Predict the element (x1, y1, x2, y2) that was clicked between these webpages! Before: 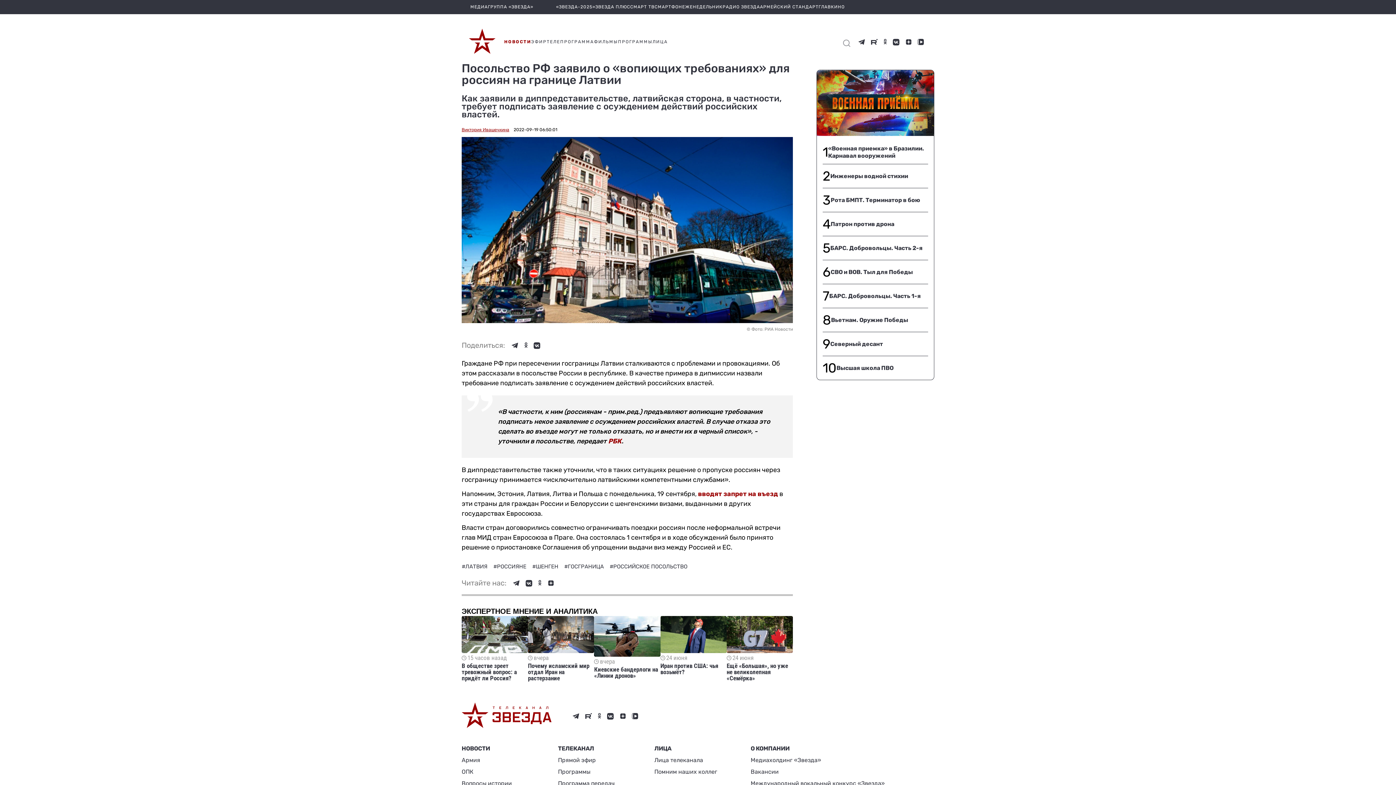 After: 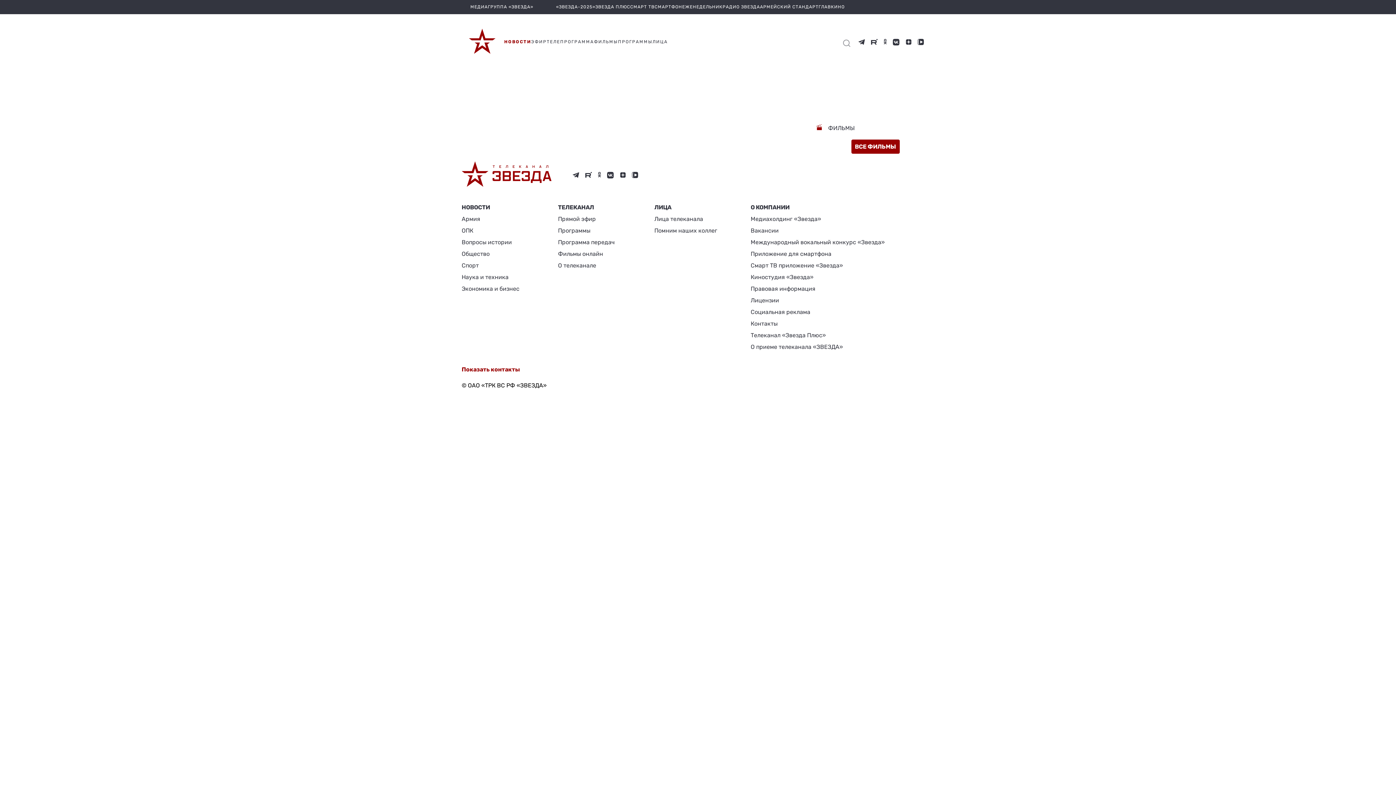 Action: bbox: (504, 39, 531, 44) label: НОВОСТИ